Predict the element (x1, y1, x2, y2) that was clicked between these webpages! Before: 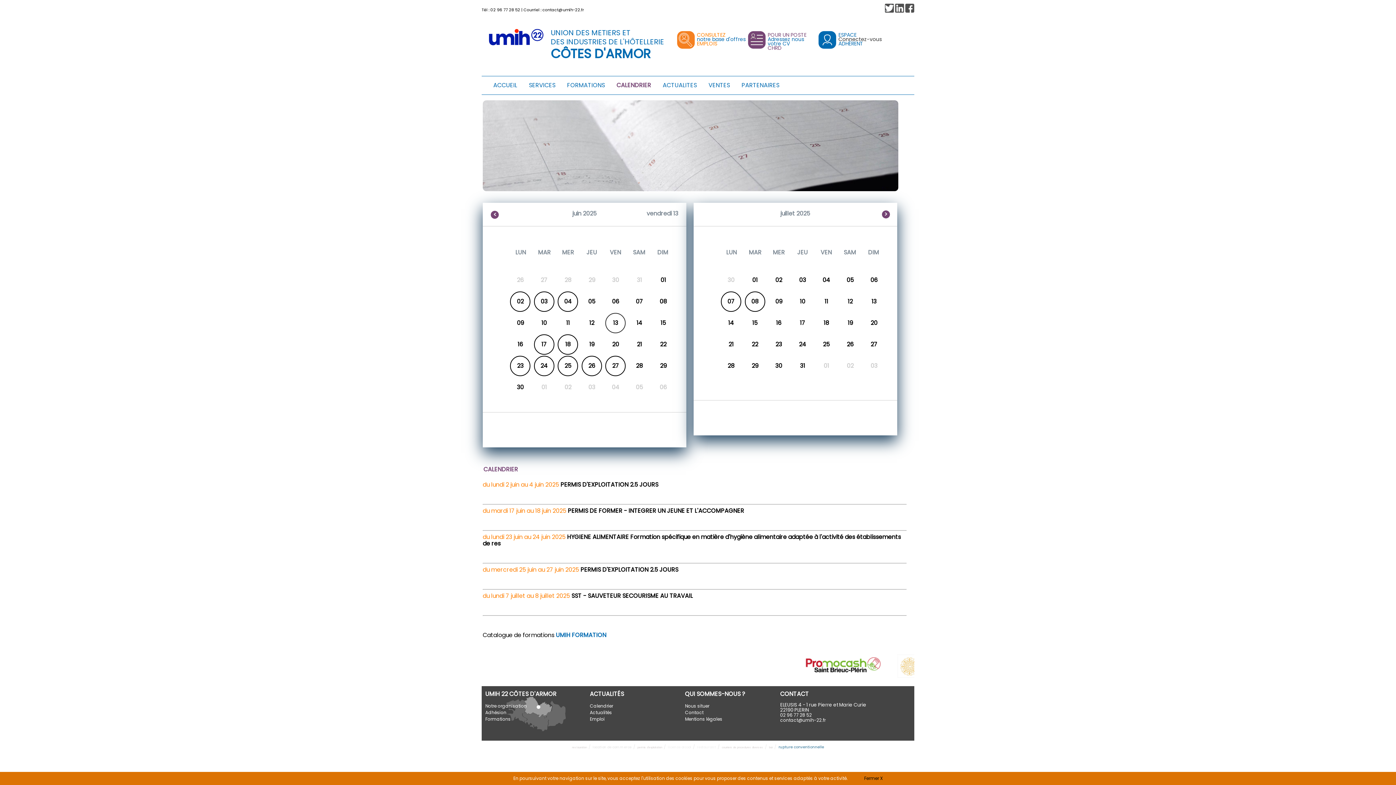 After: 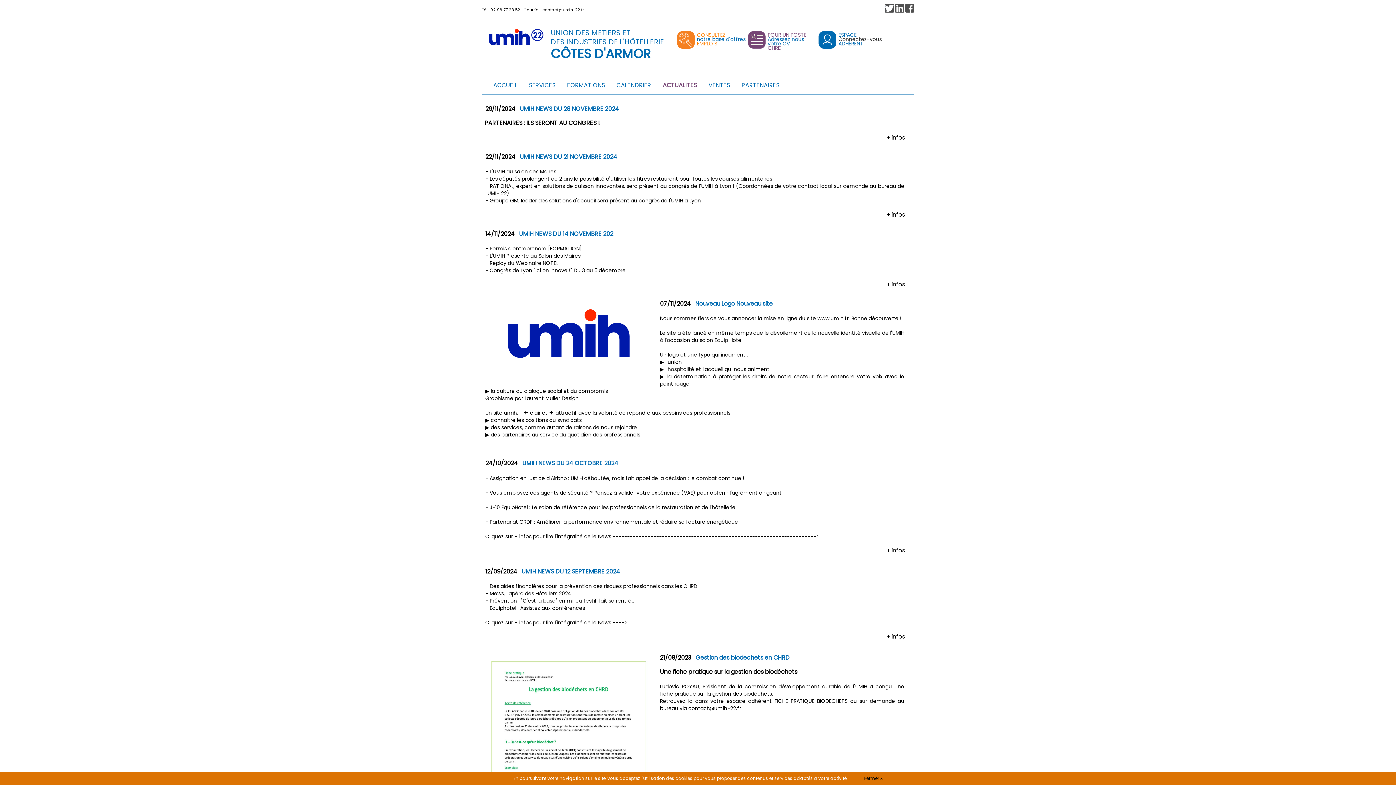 Action: label: ACTUALITES bbox: (662, 81, 697, 89)